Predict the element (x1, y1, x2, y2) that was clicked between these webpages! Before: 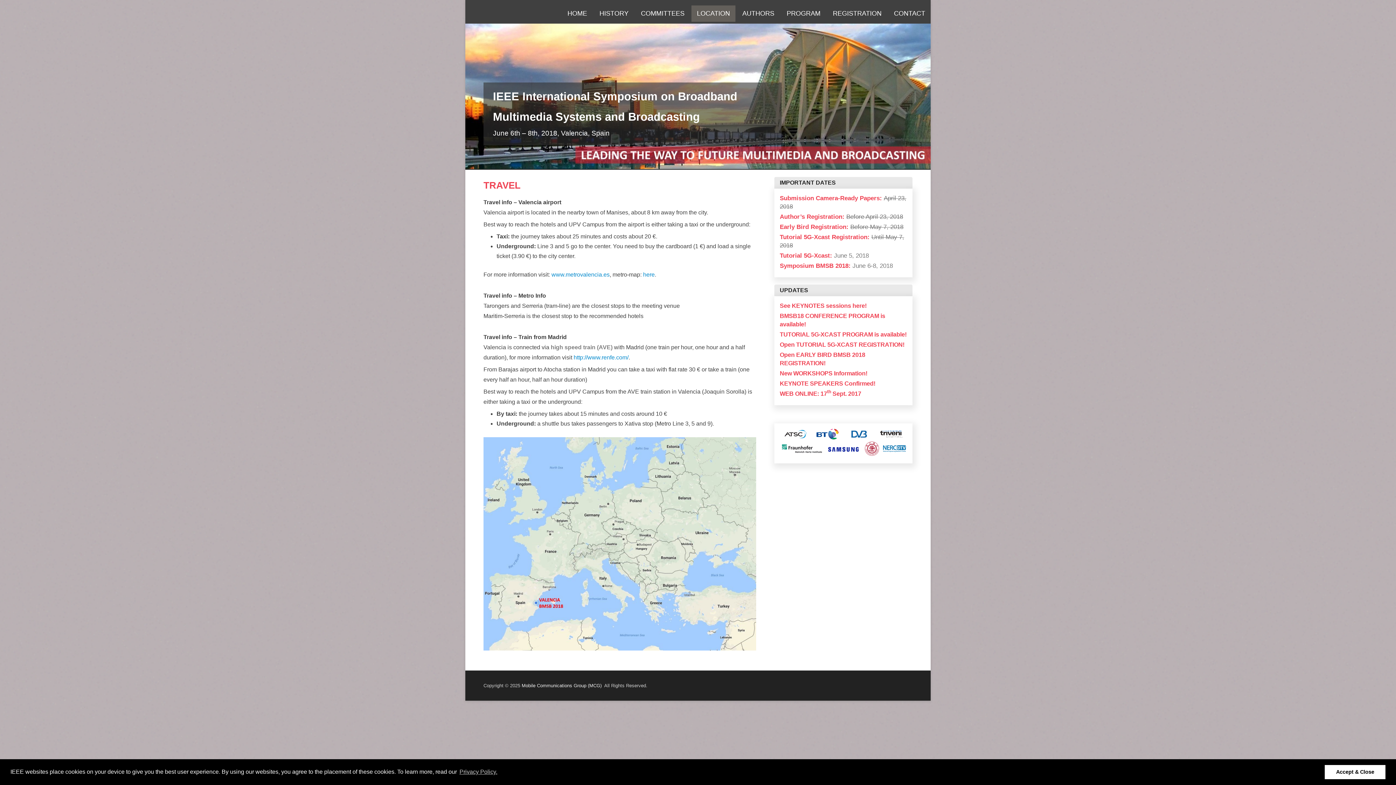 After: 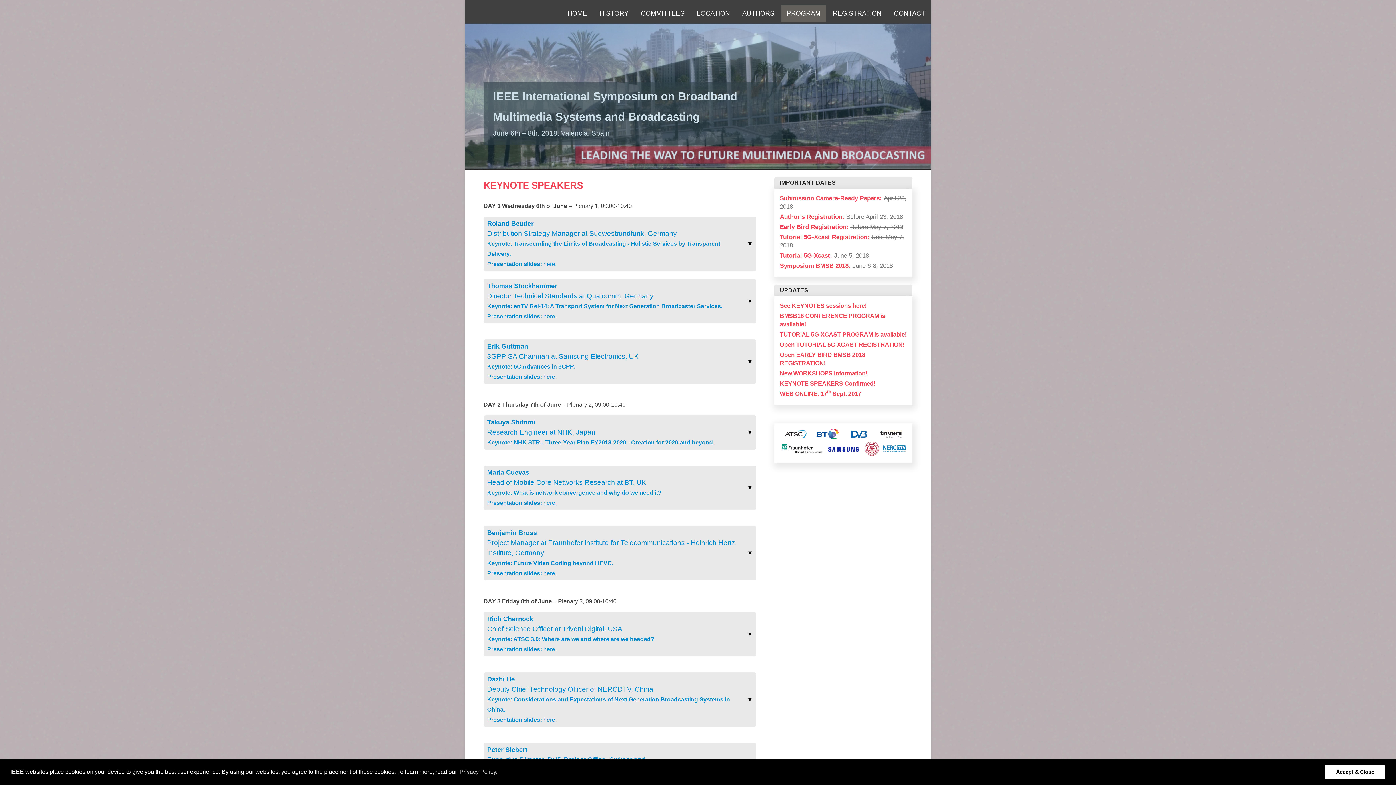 Action: bbox: (780, 302, 866, 309) label: See KEYNOTES sessions here!